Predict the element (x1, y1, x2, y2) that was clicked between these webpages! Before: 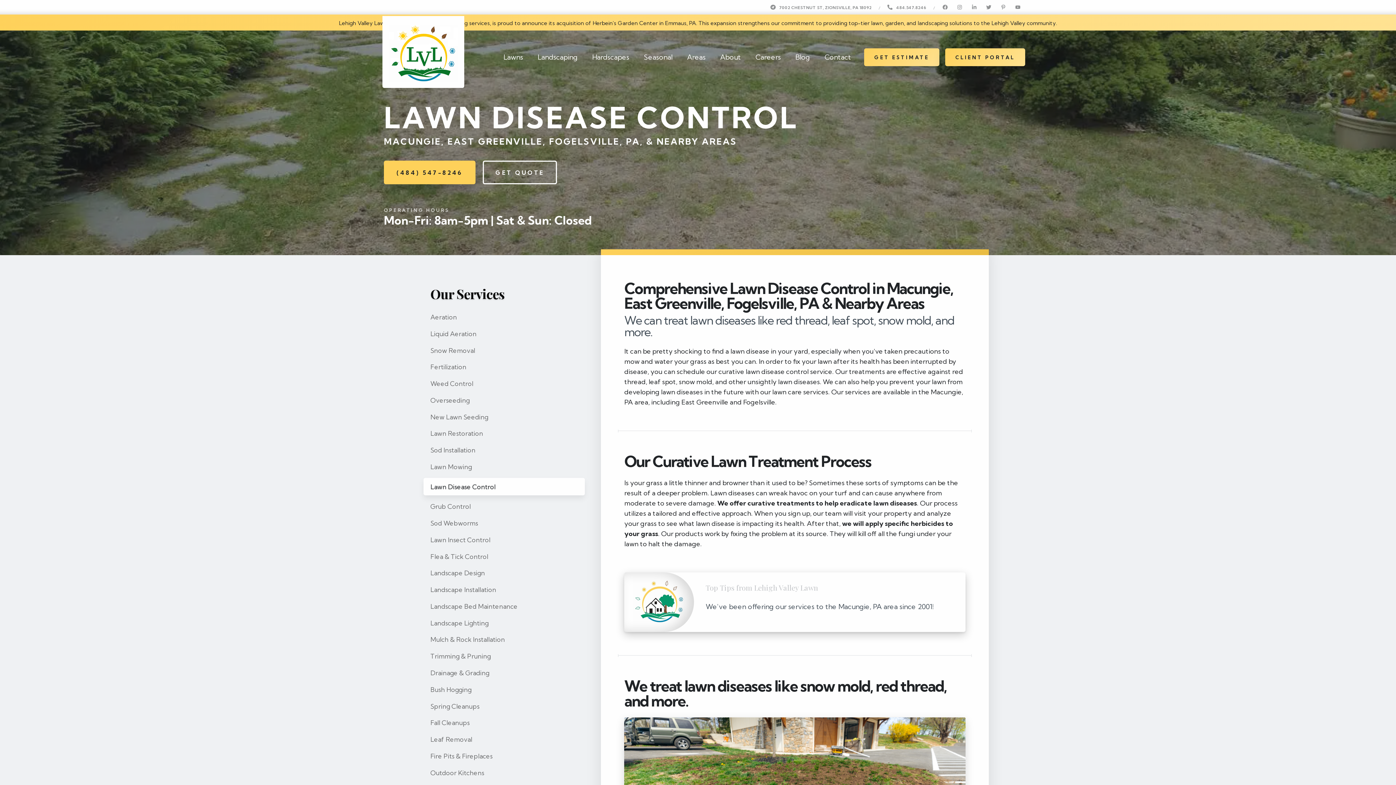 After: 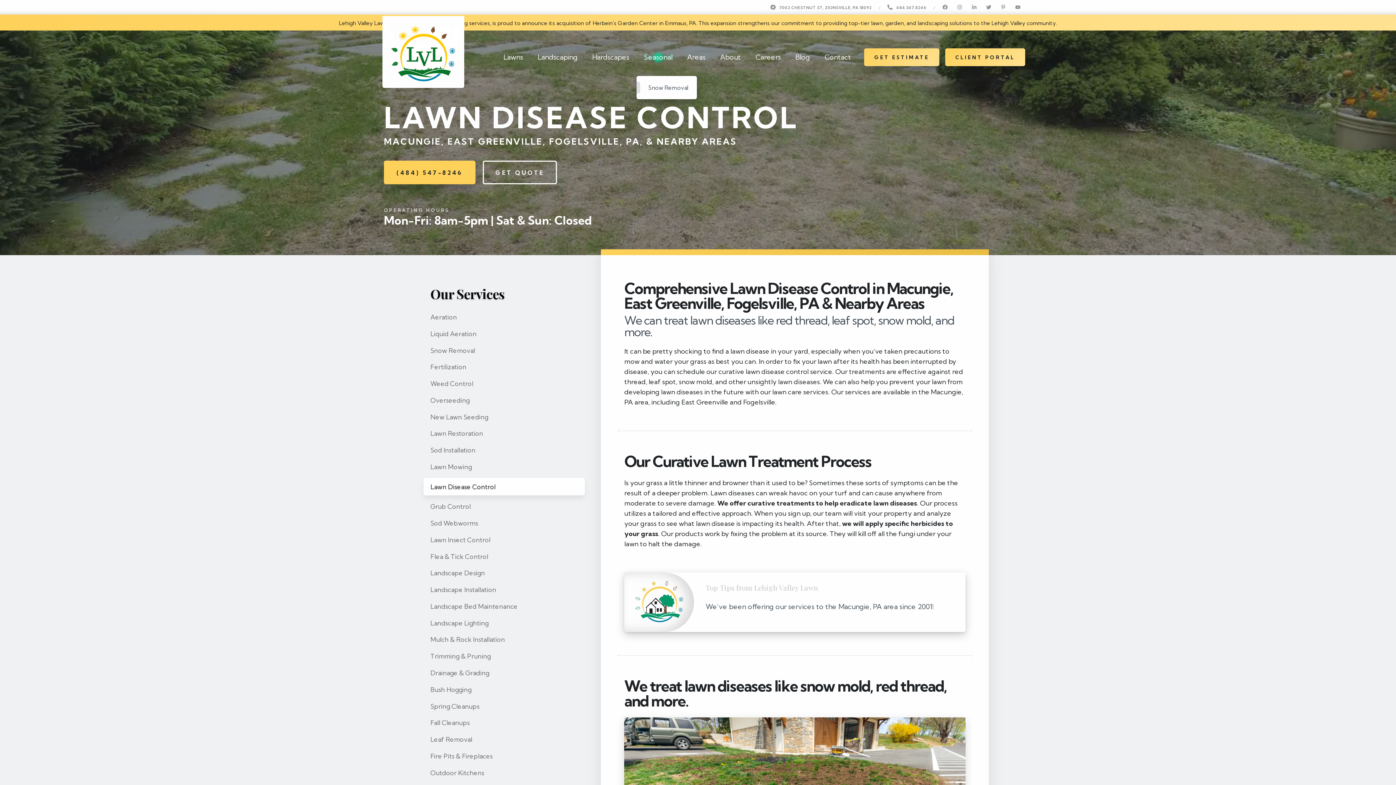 Action: bbox: (636, 30, 680, 84) label: Seasonal